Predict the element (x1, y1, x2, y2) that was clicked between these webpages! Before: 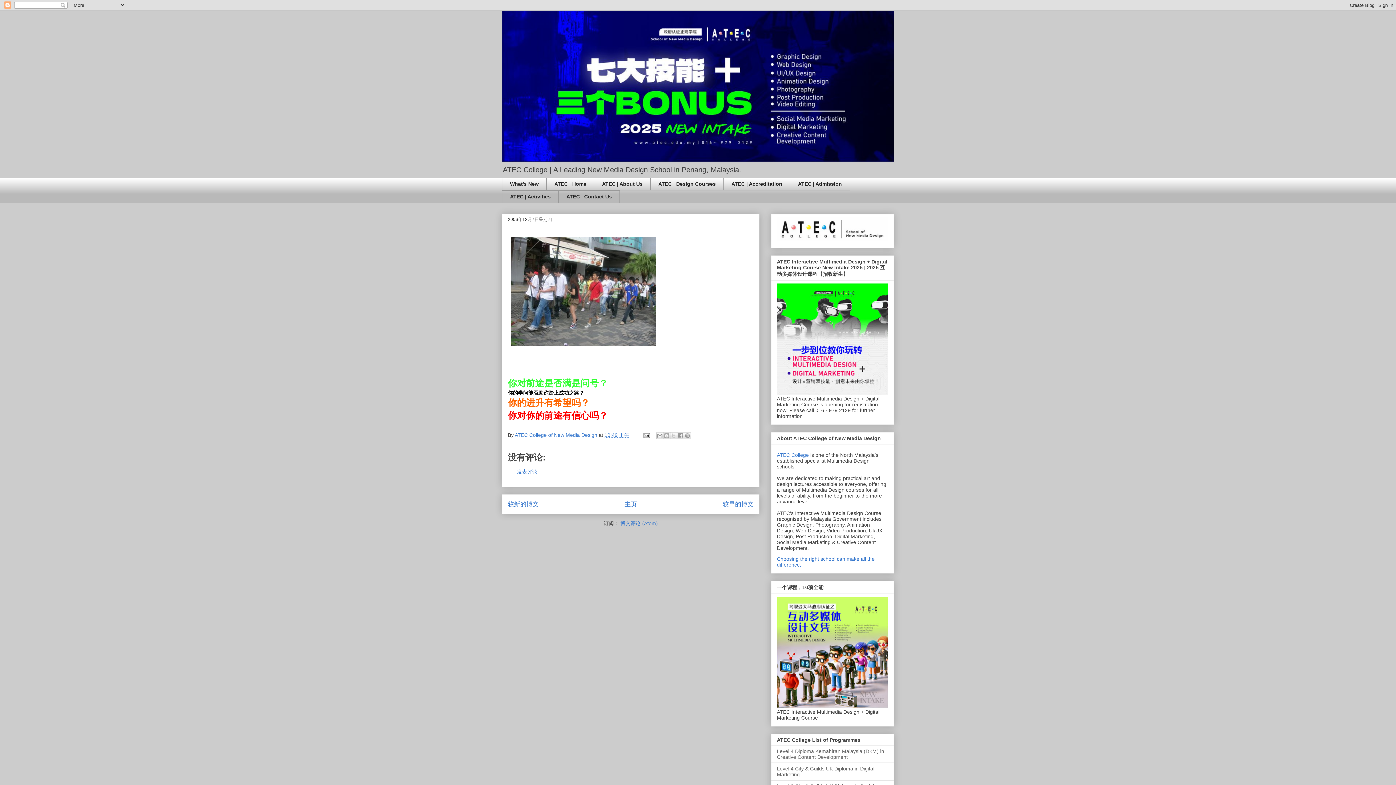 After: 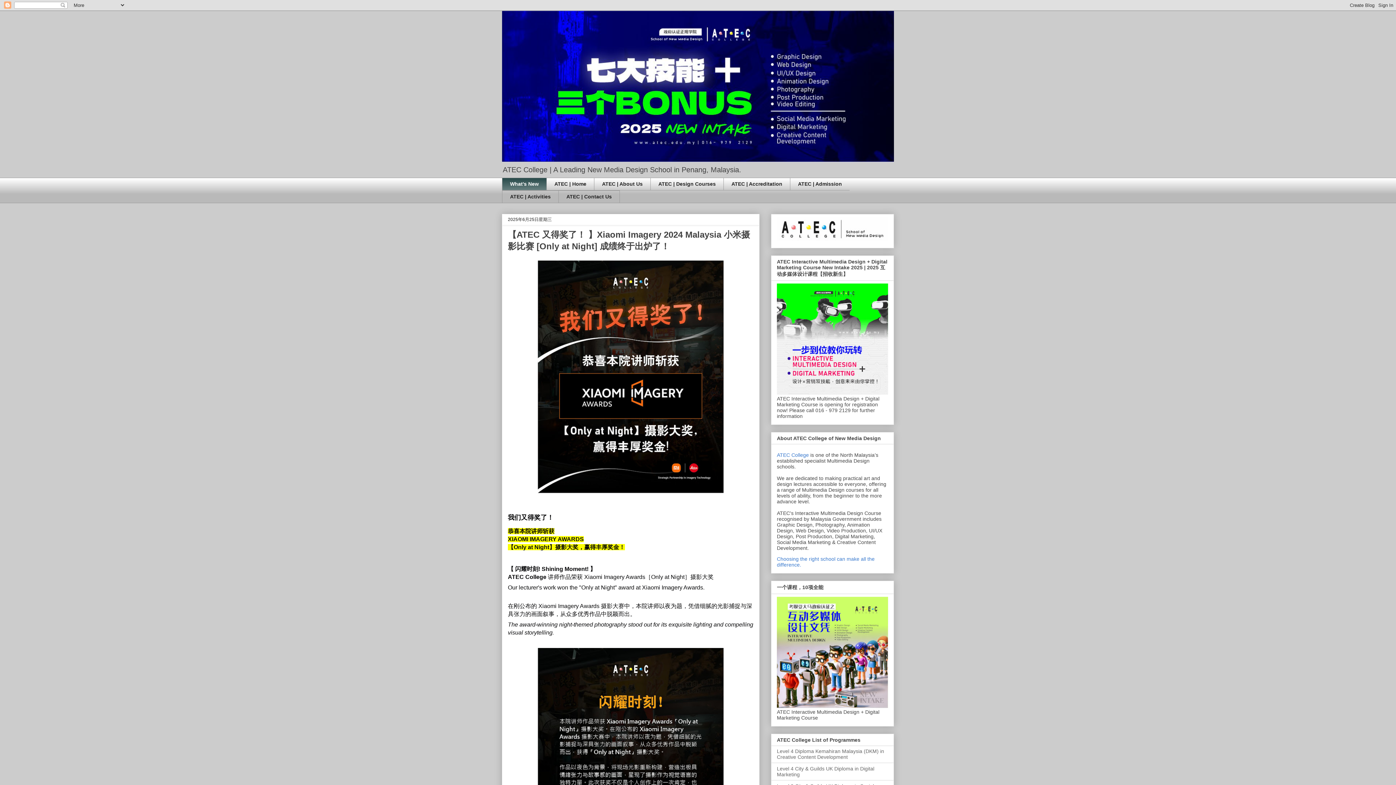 Action: bbox: (624, 500, 637, 507) label: 主页